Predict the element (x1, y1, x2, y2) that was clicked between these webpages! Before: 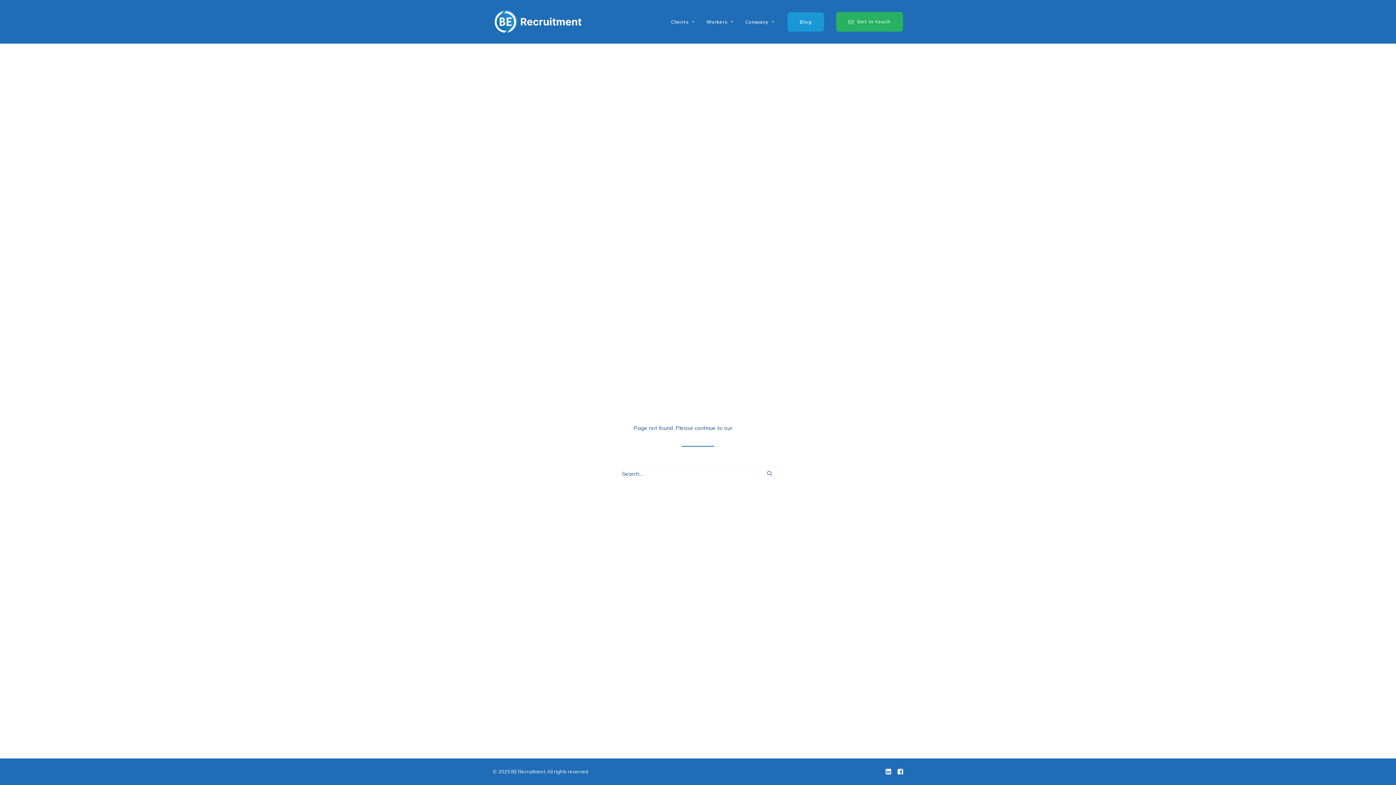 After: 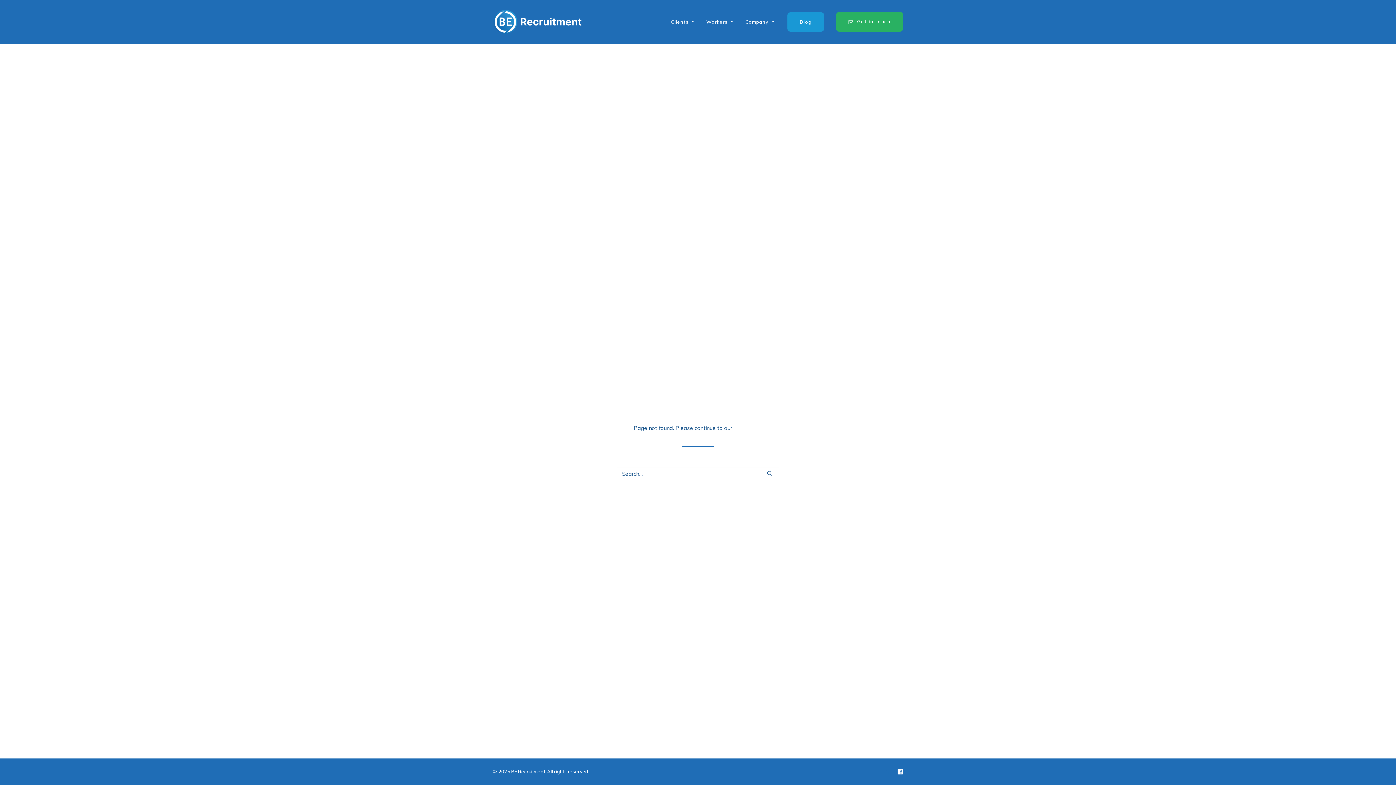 Action: bbox: (885, 770, 891, 776)